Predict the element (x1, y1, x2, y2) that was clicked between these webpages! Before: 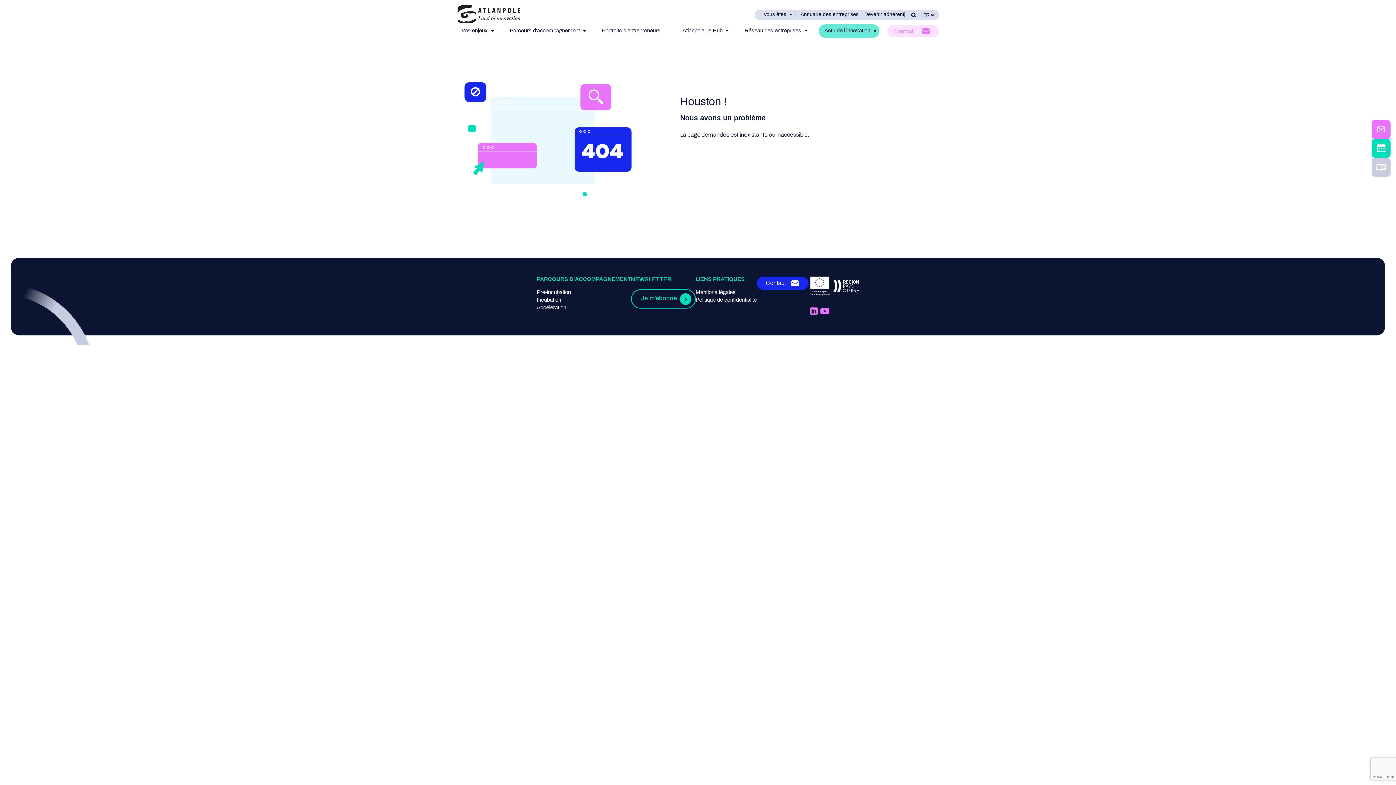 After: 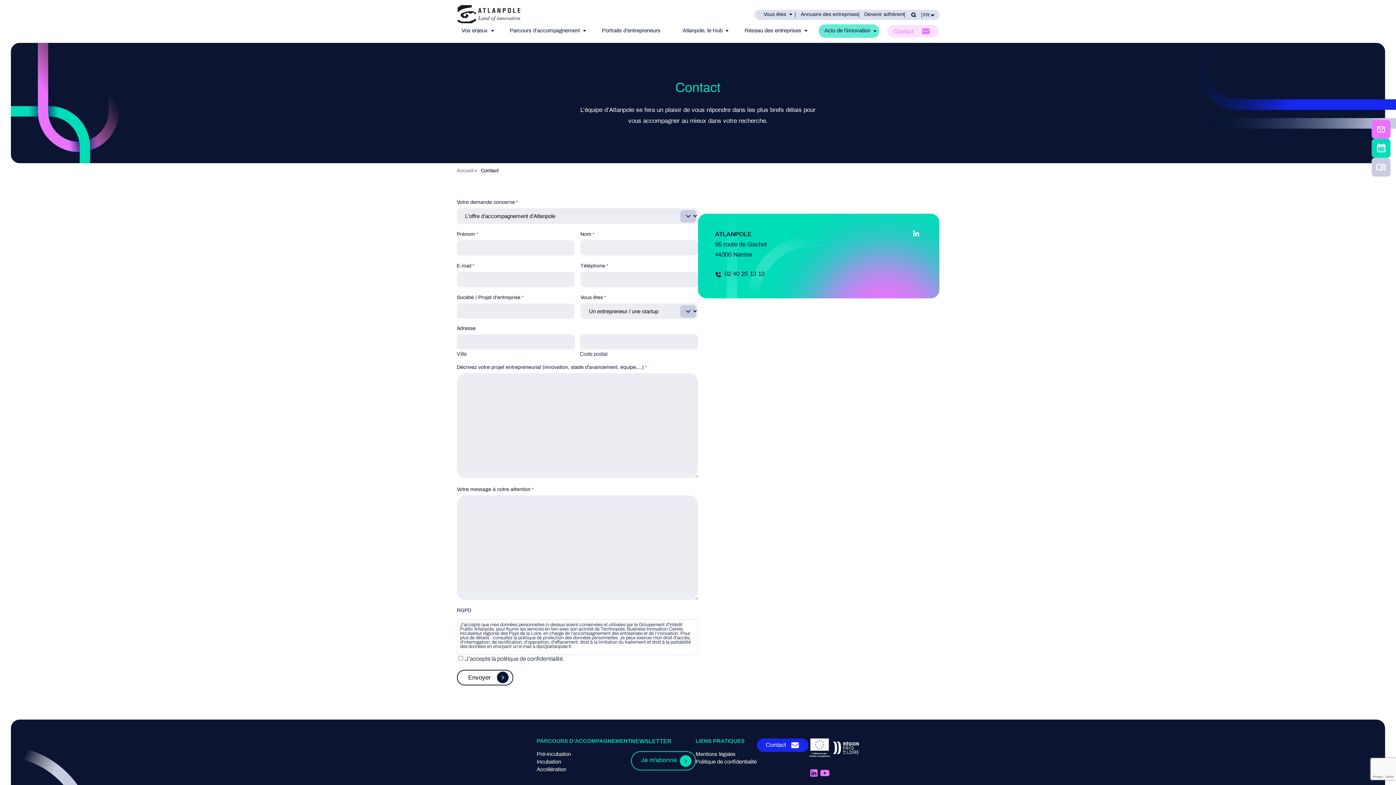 Action: bbox: (887, 24, 939, 37) label: Contact